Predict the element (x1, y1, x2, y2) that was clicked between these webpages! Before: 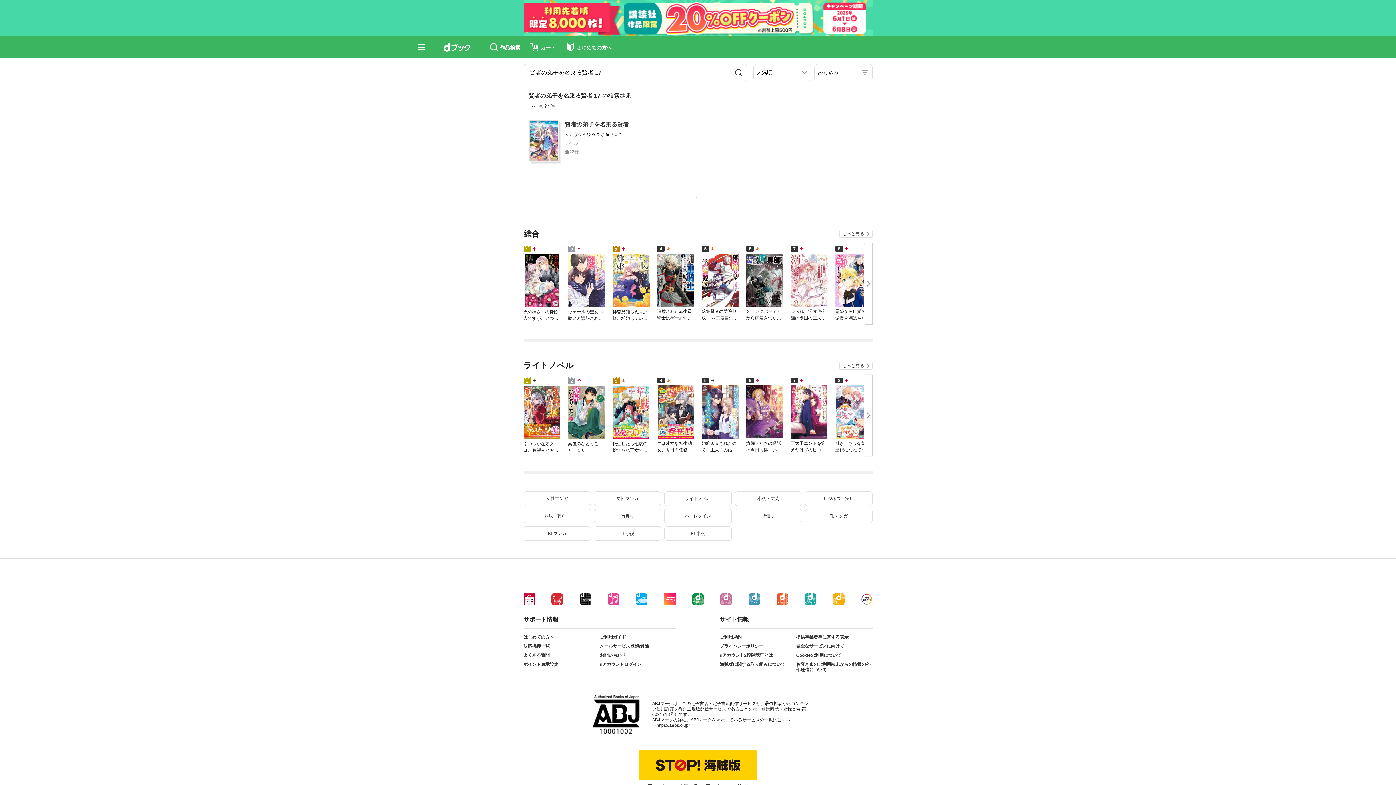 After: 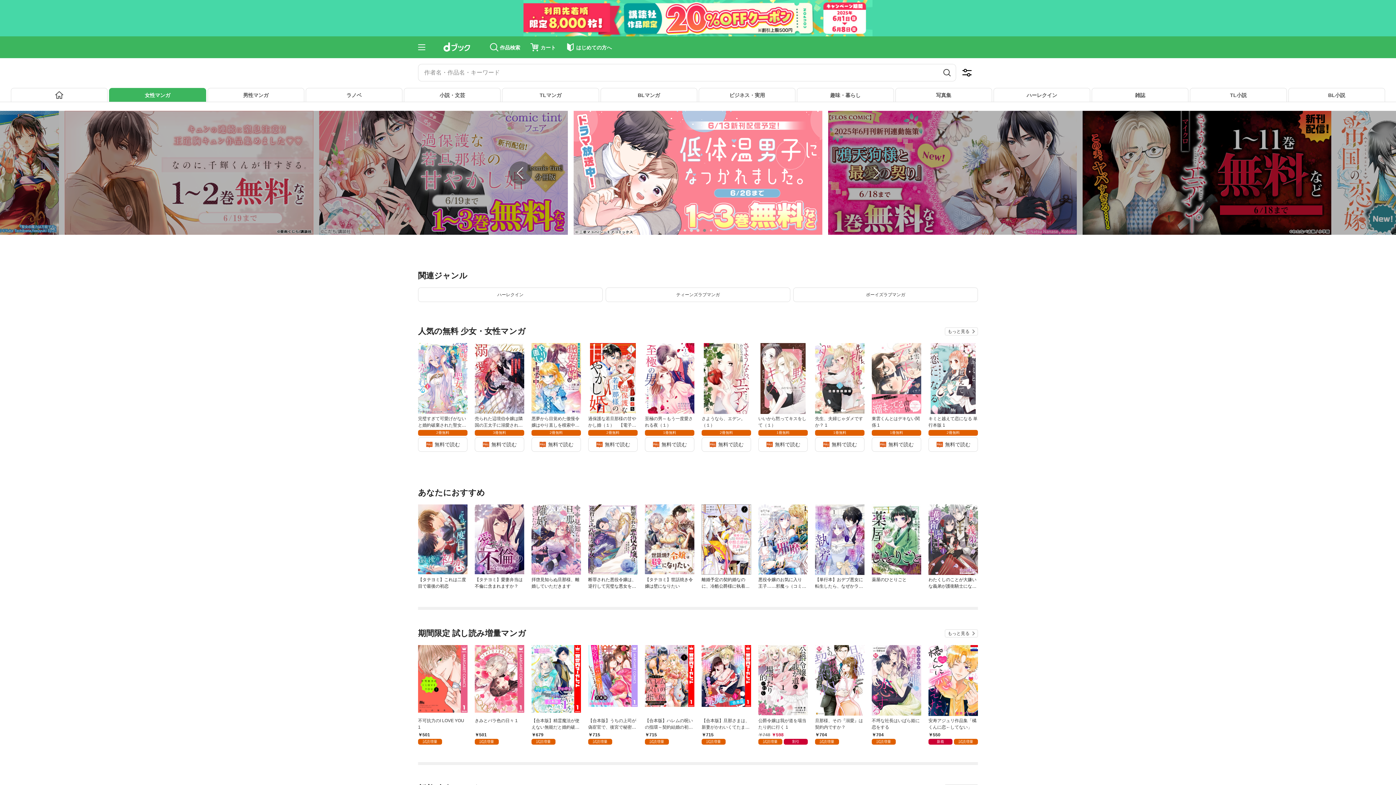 Action: label: 女性マンガ bbox: (523, 491, 591, 506)